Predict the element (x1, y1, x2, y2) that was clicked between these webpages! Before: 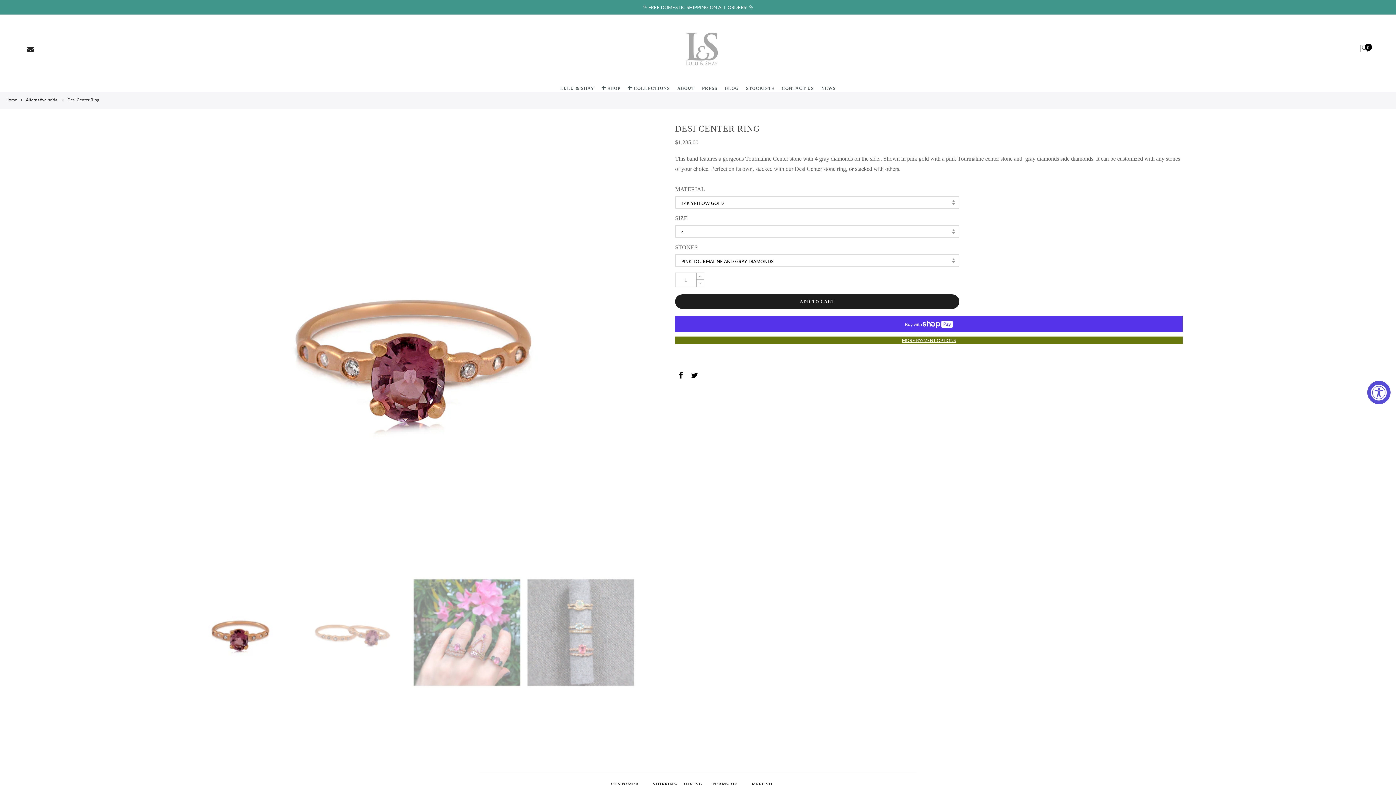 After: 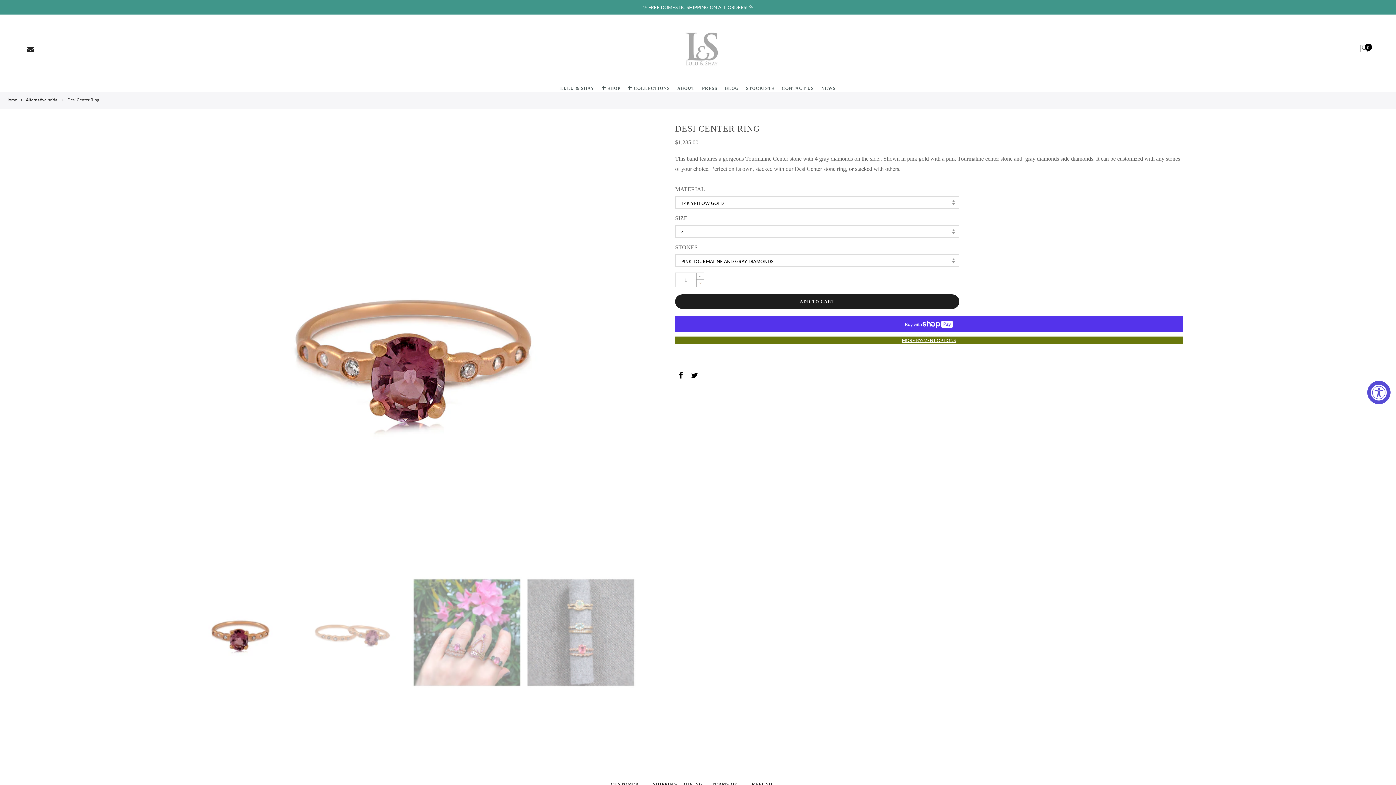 Action: bbox: (696, 280, 704, 286)